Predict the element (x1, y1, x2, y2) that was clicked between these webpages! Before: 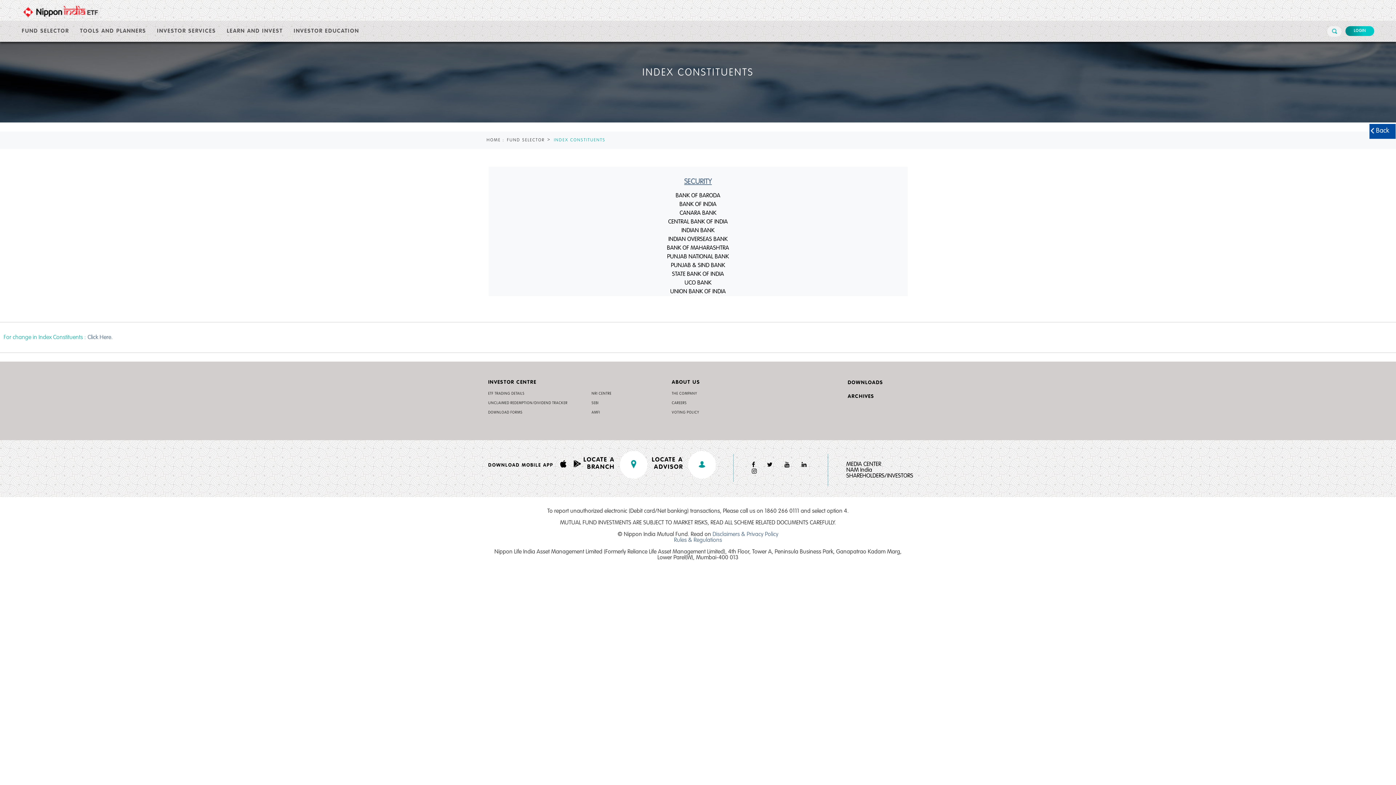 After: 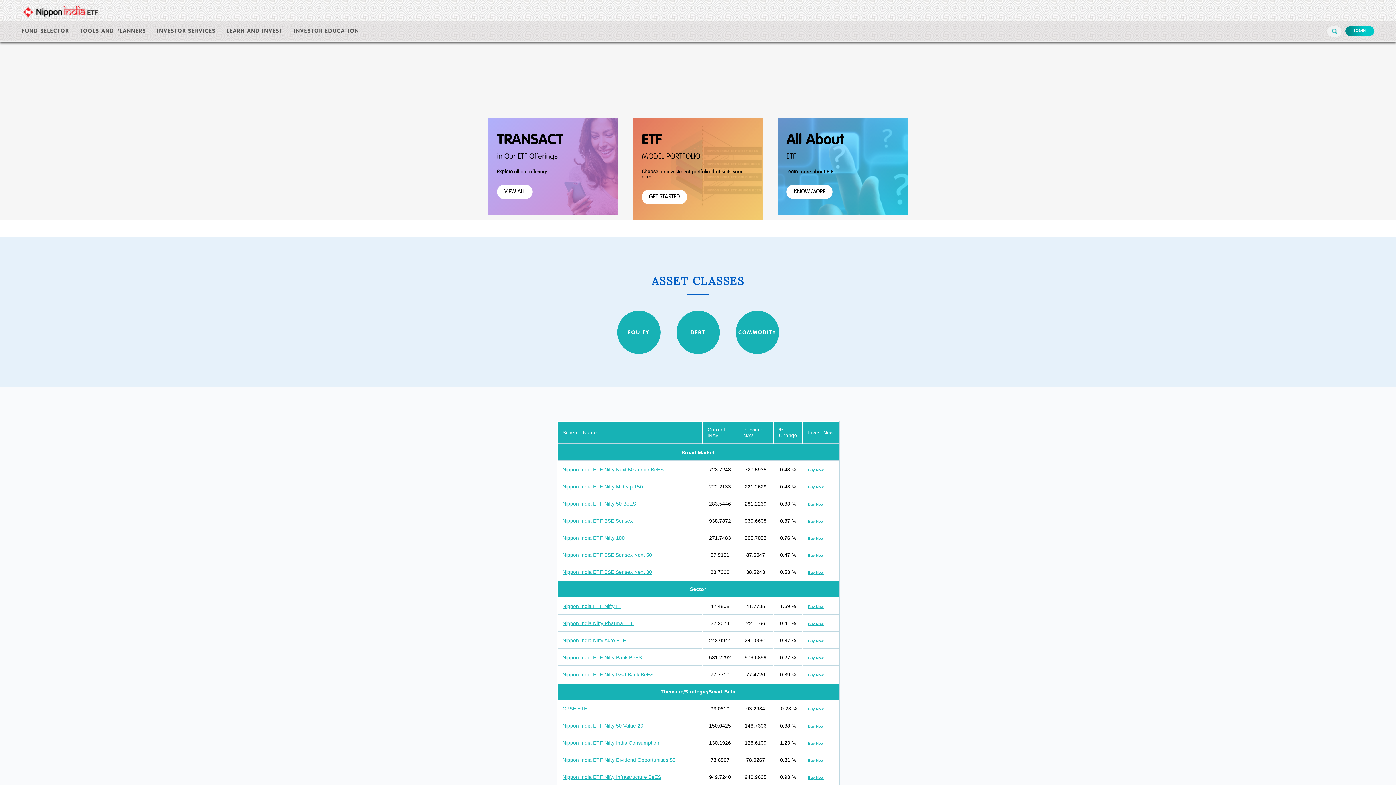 Action: bbox: (486, 138, 504, 142) label: HOME :